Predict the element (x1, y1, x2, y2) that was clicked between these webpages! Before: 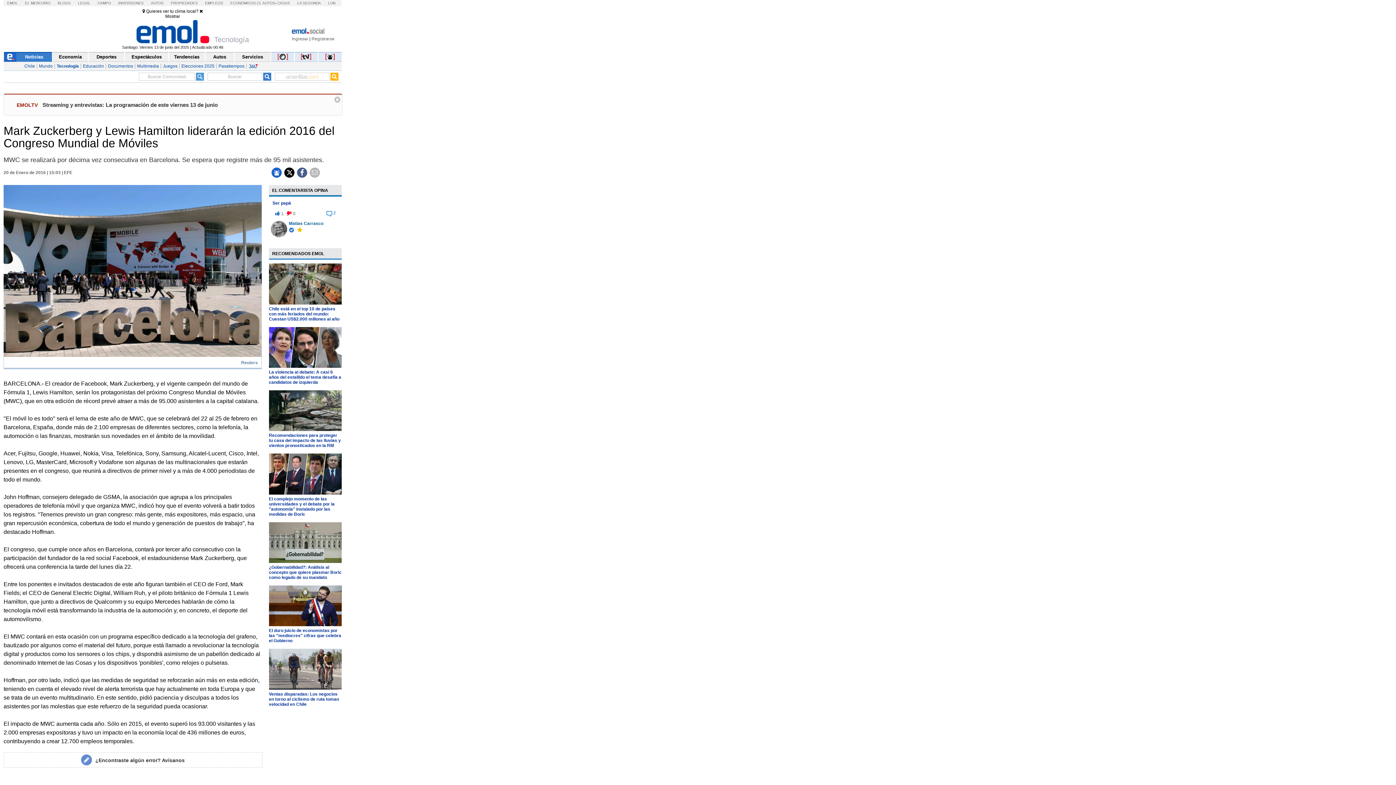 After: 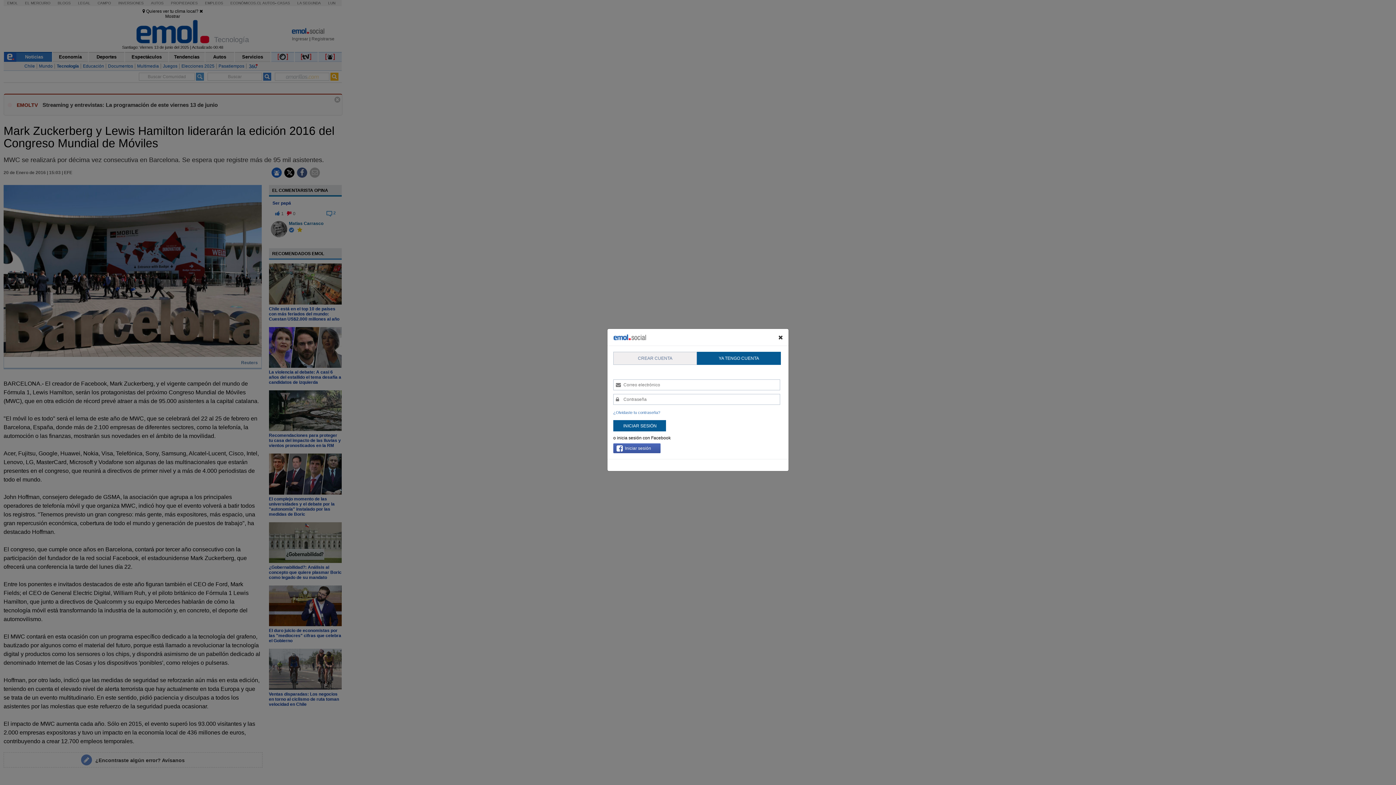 Action: label: ¿Encontraste algún error? Avísanos bbox: (95, 757, 184, 763)